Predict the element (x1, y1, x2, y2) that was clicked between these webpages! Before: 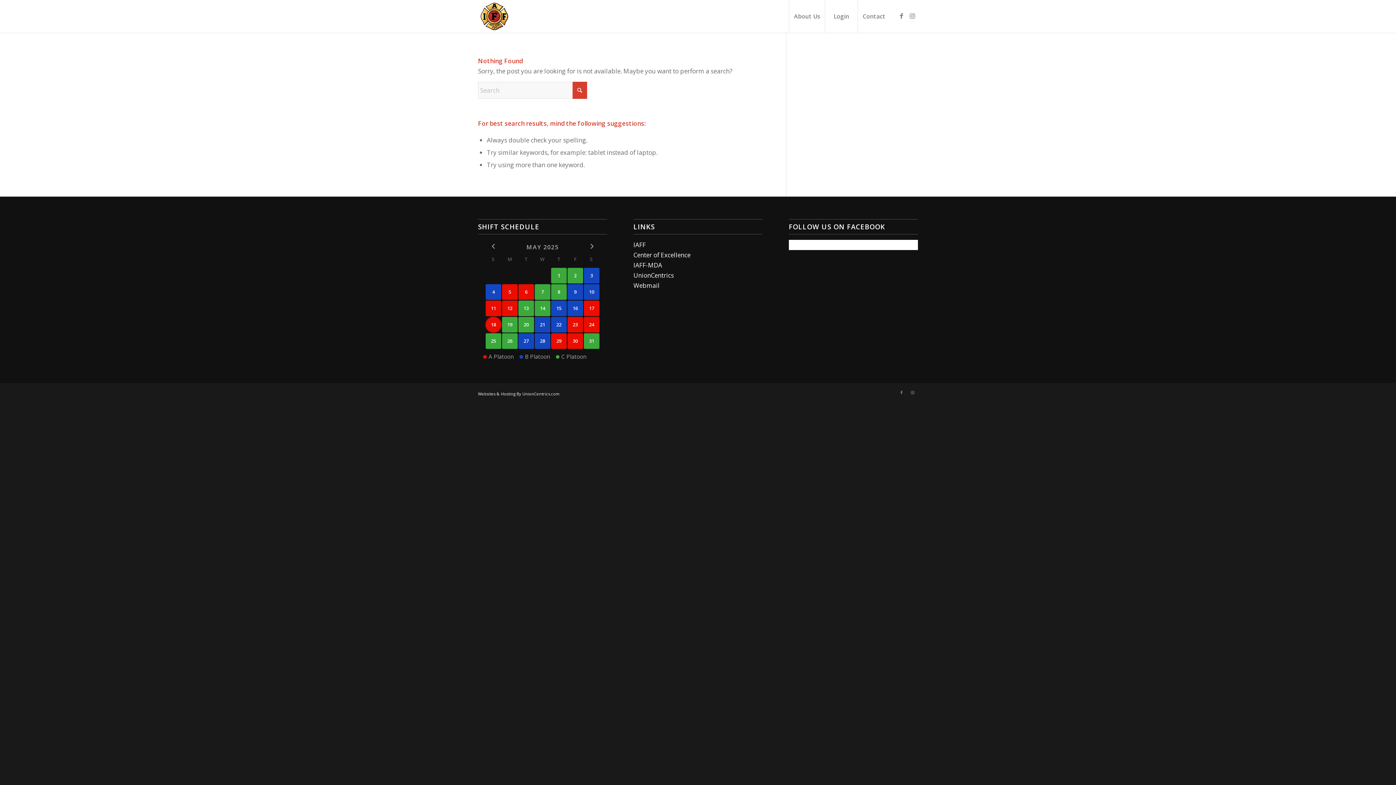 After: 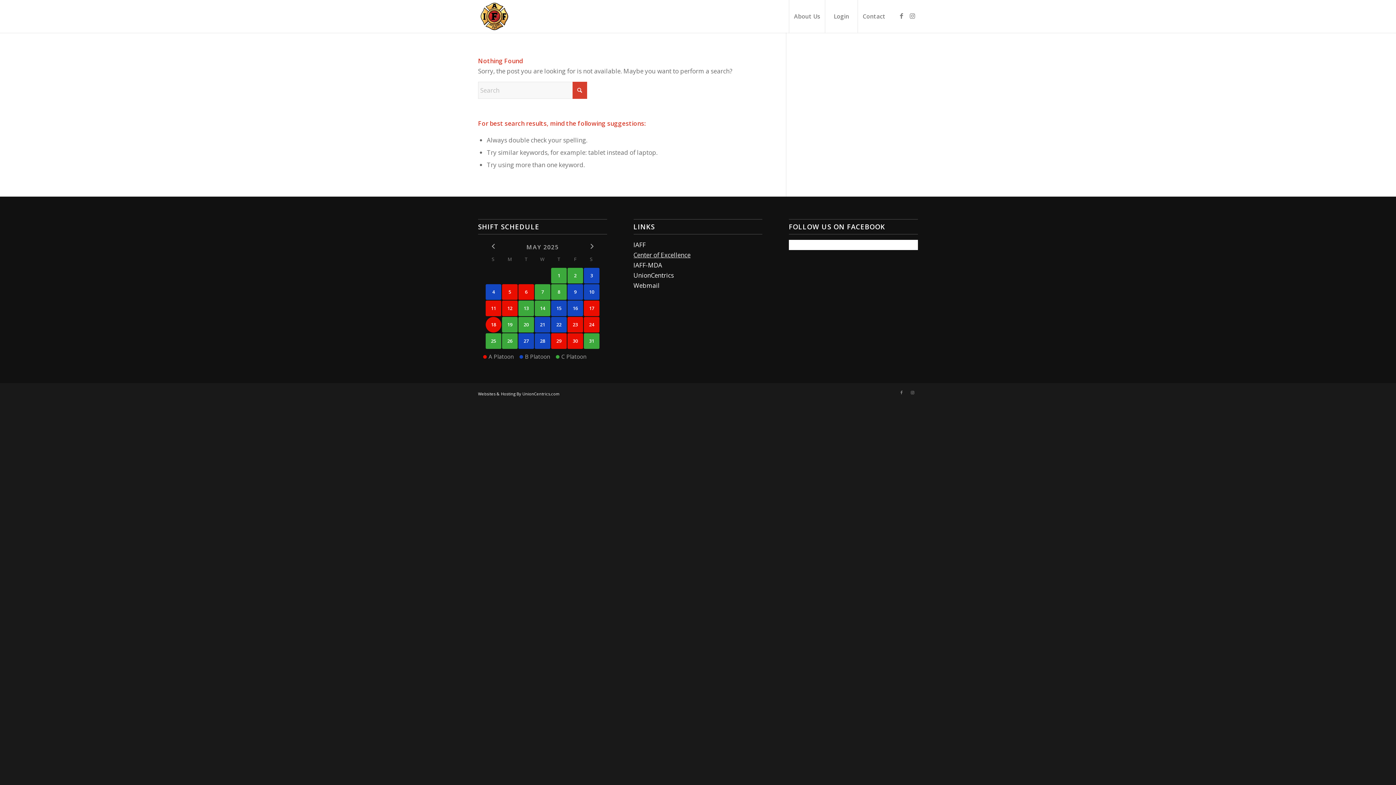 Action: label: Center of Excellence bbox: (633, 250, 690, 259)